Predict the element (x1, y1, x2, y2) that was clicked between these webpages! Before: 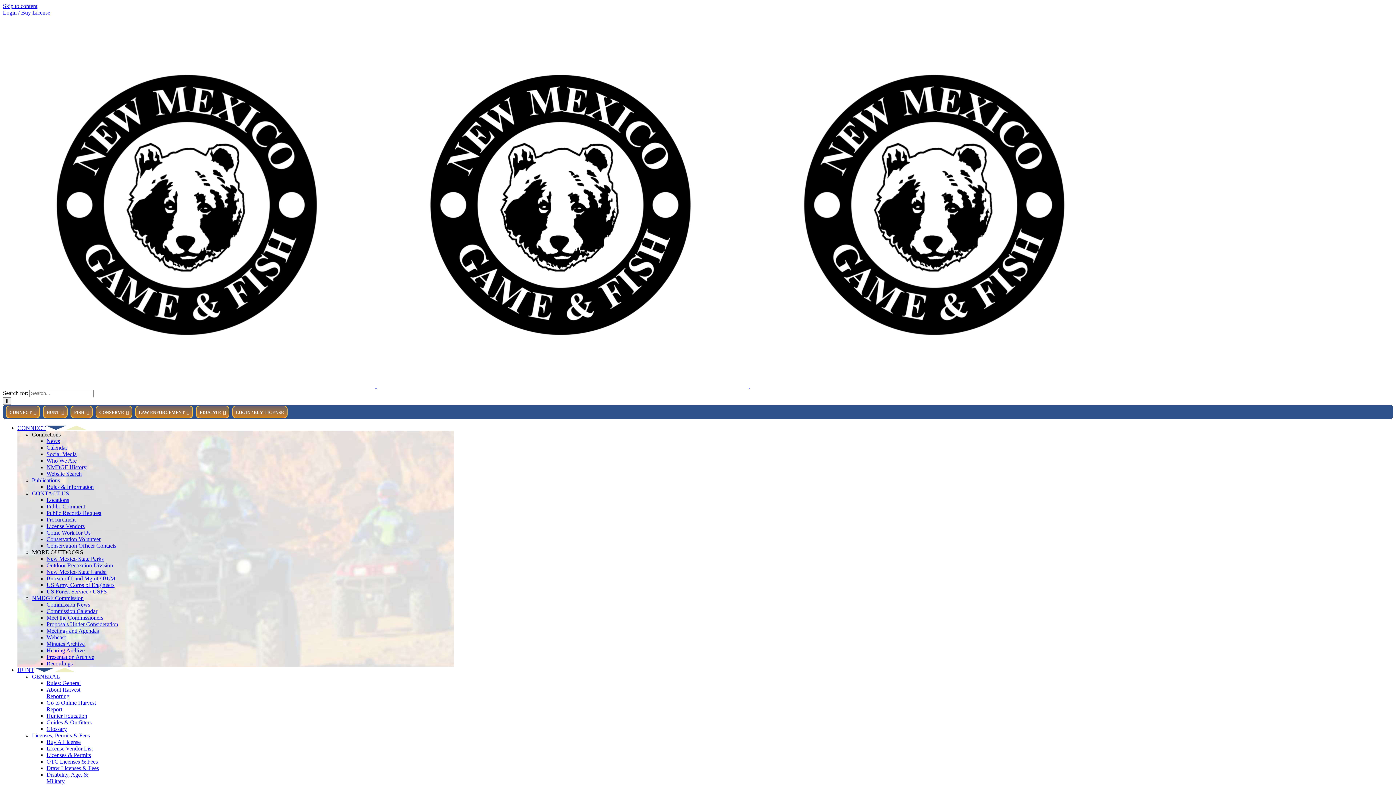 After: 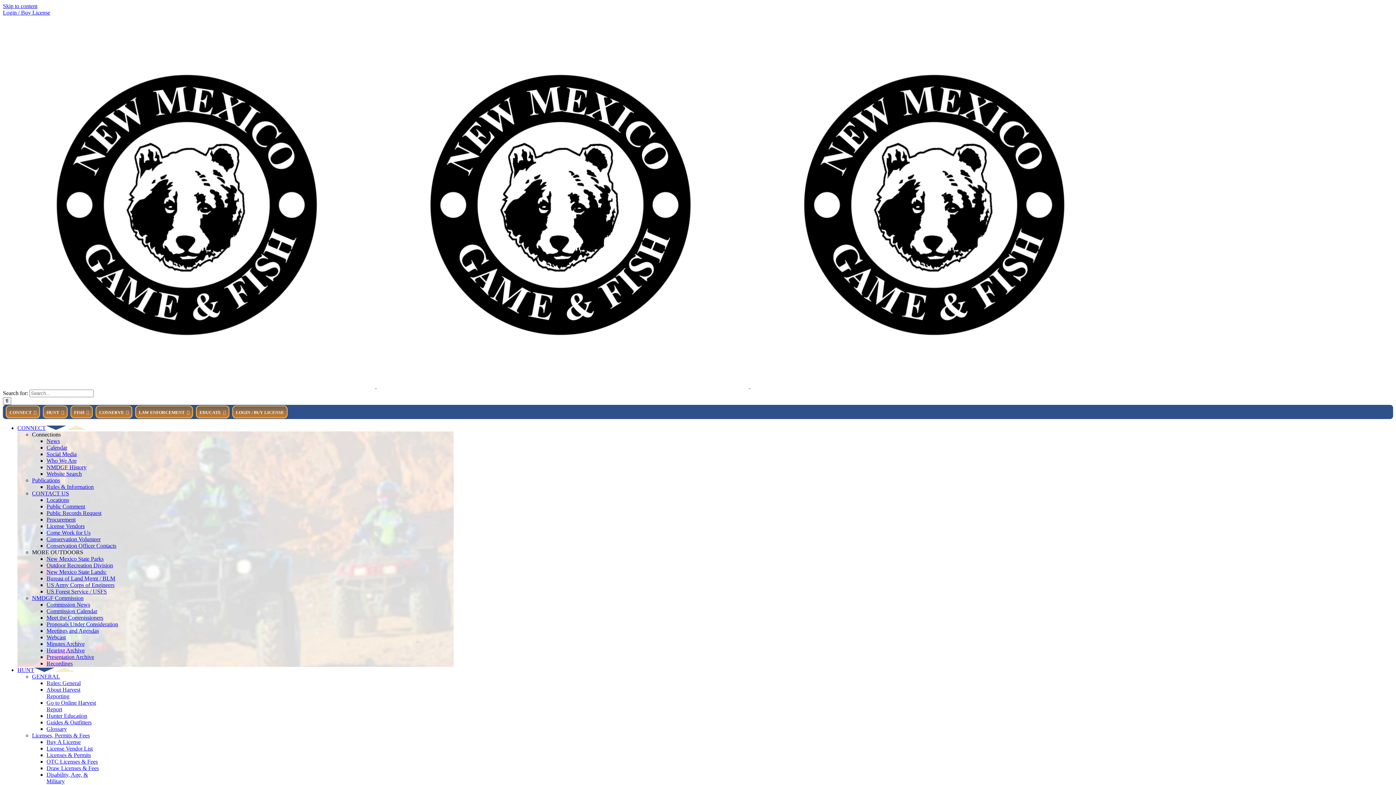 Action: label: CONTACT US bbox: (32, 490, 69, 496)